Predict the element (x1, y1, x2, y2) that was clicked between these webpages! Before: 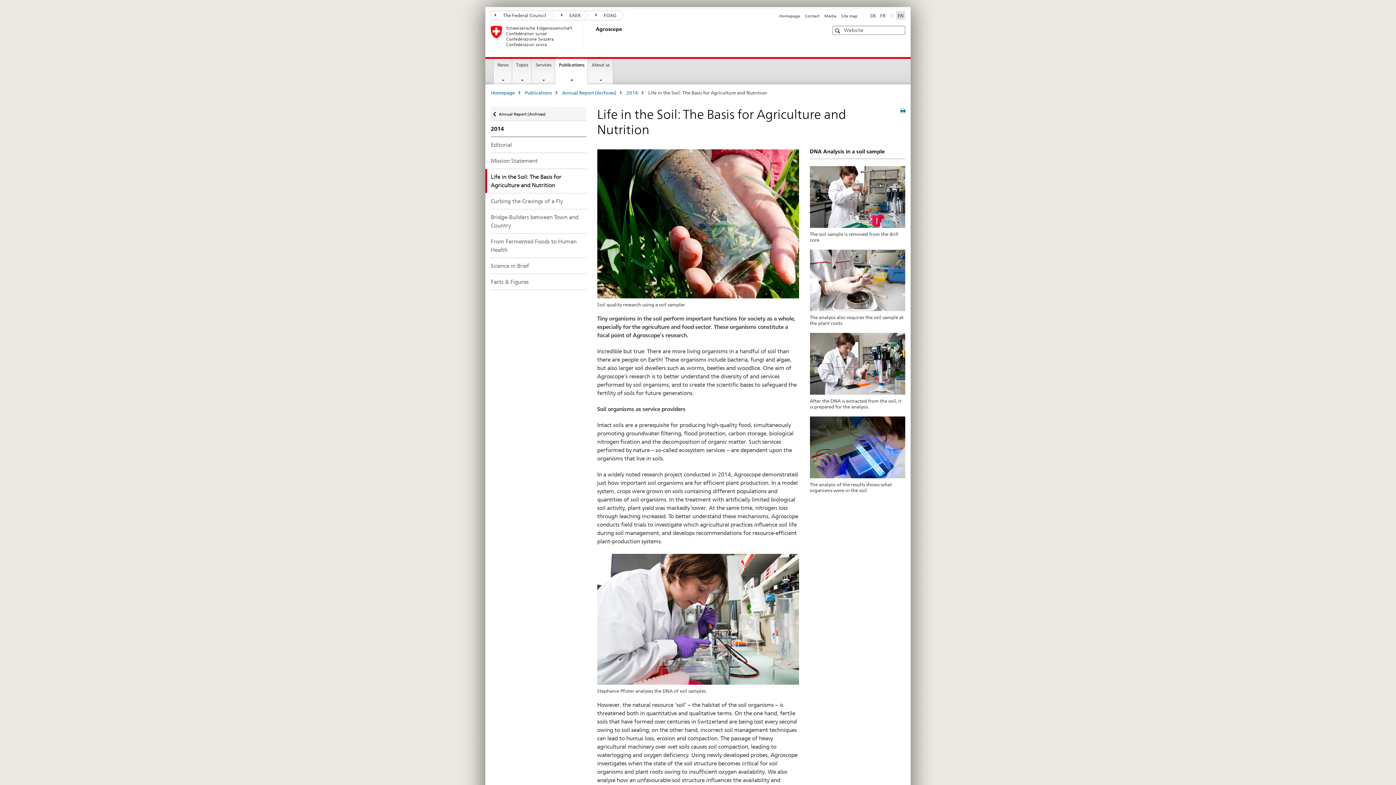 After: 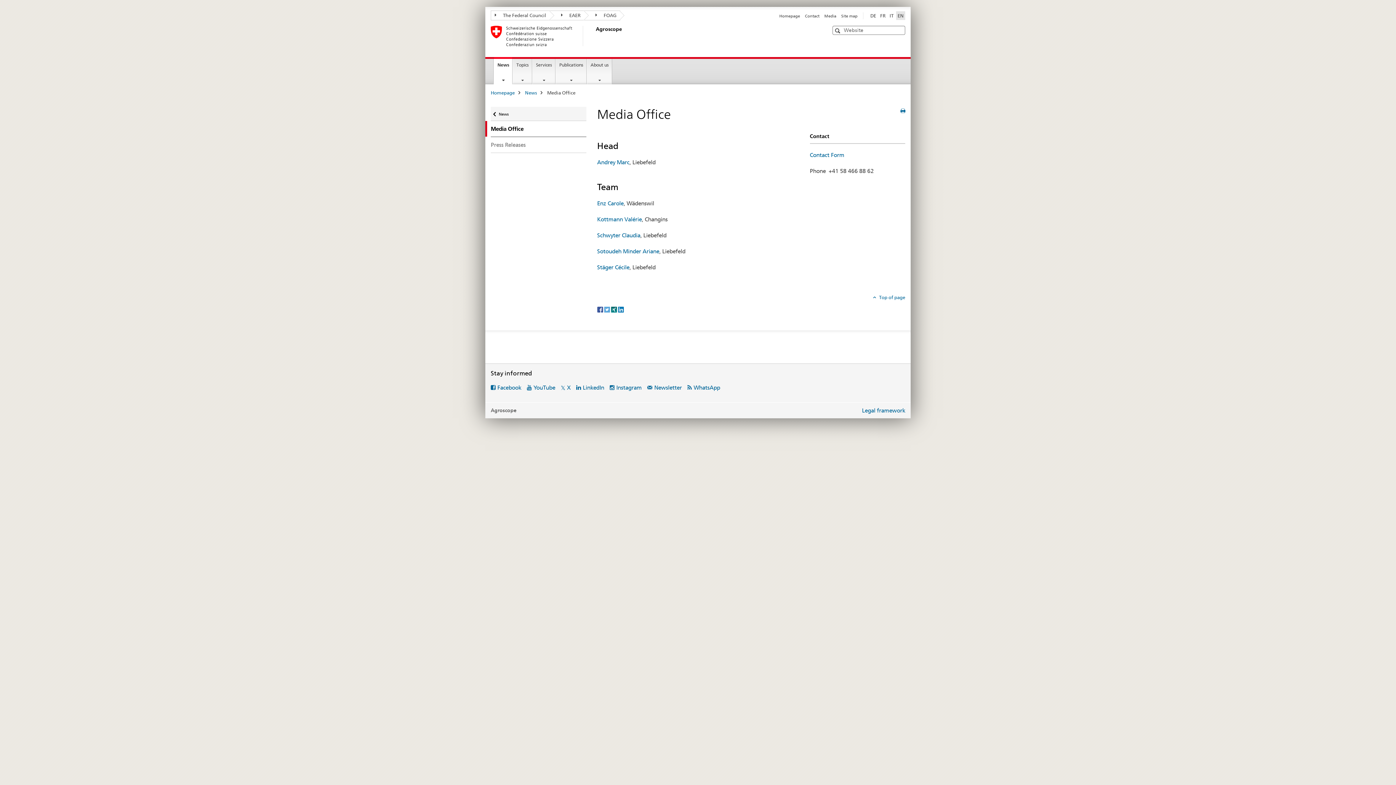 Action: label: Media bbox: (824, 13, 836, 18)